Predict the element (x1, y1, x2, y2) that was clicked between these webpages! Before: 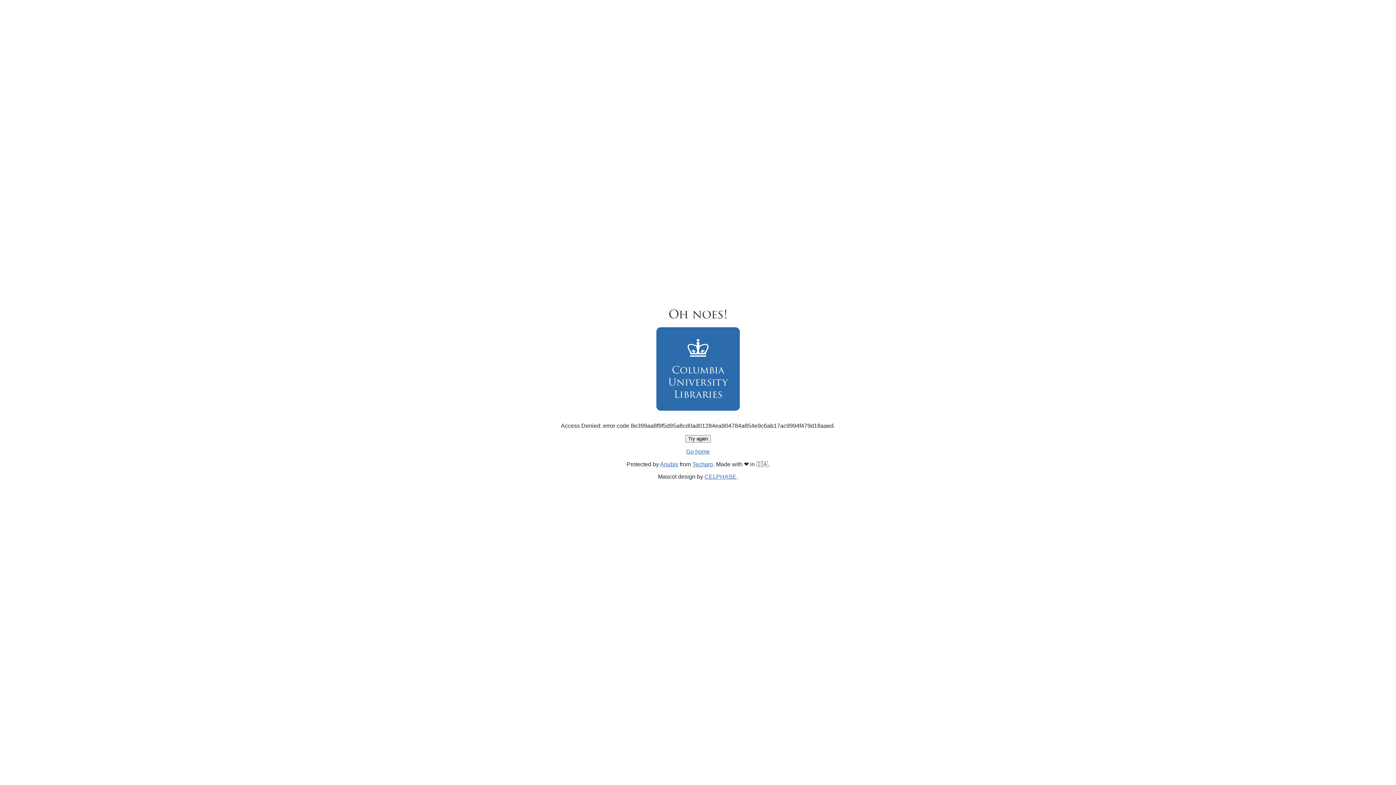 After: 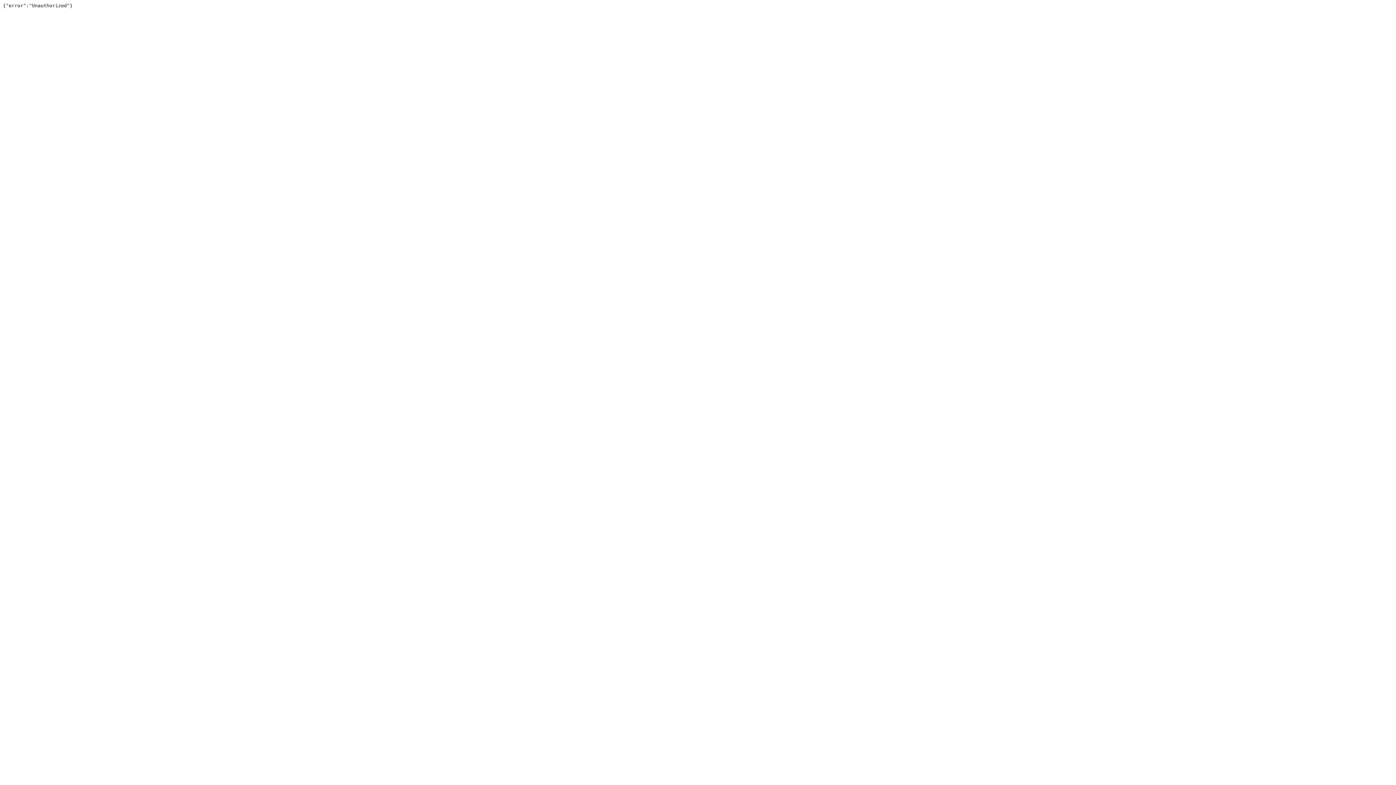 Action: bbox: (692, 461, 713, 467) label: Techaro